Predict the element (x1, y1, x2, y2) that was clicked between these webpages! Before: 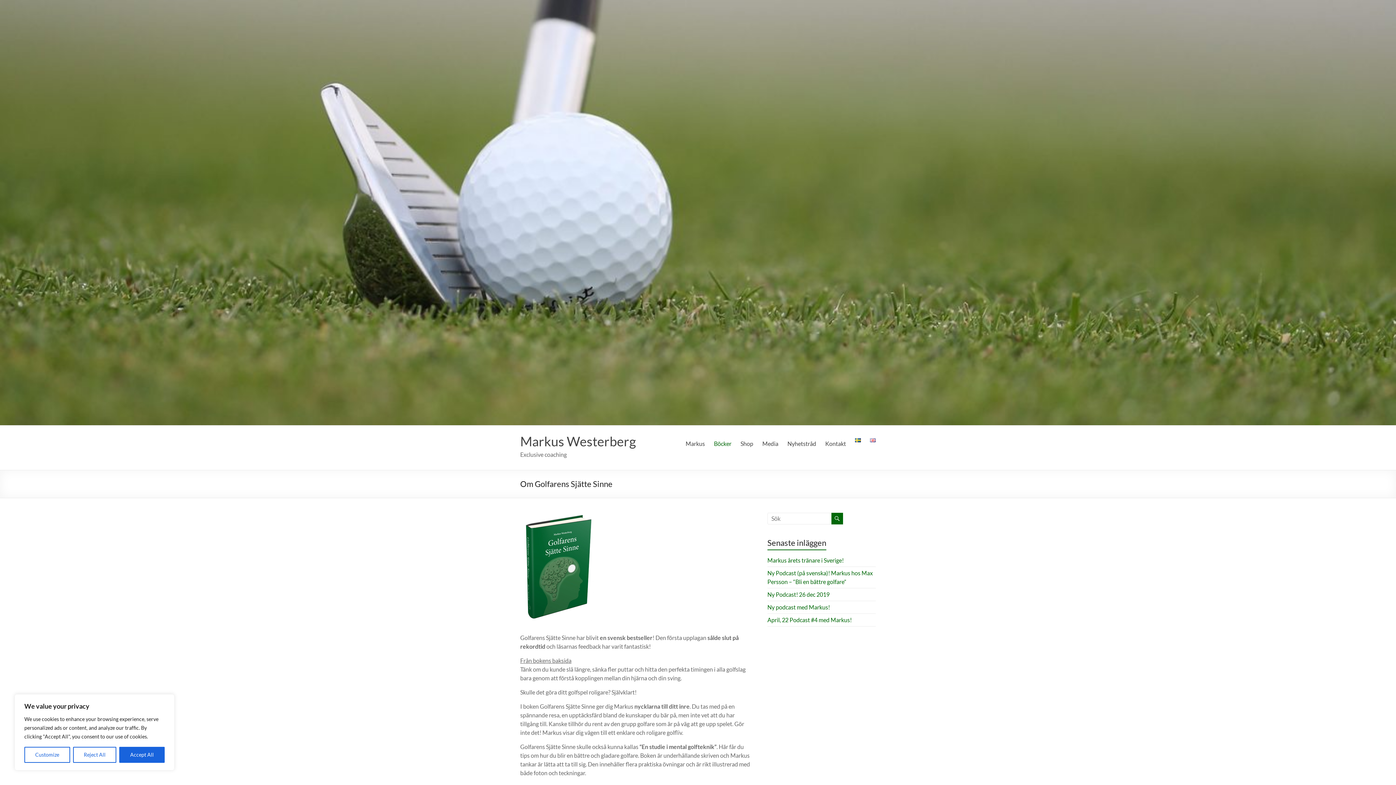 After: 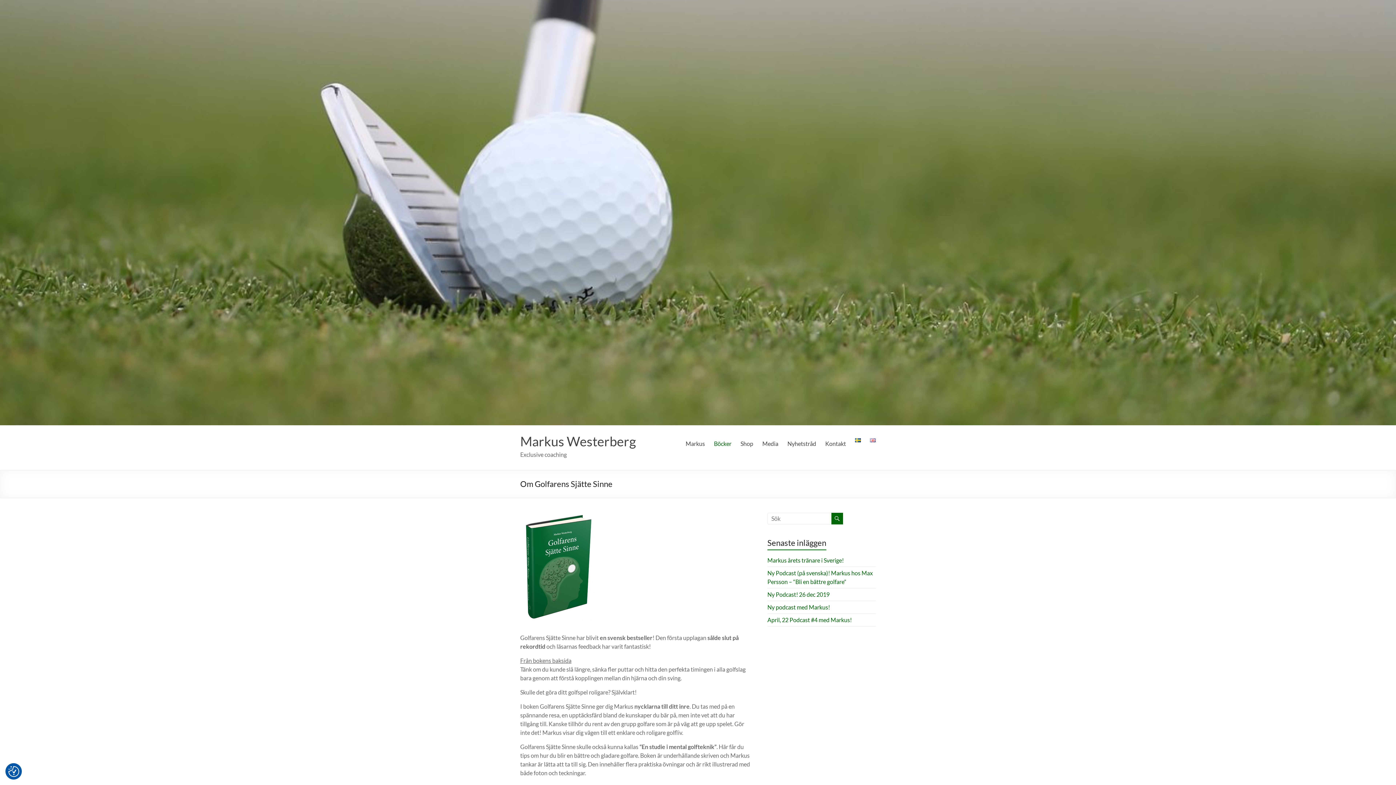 Action: bbox: (72, 747, 116, 763) label: Reject All